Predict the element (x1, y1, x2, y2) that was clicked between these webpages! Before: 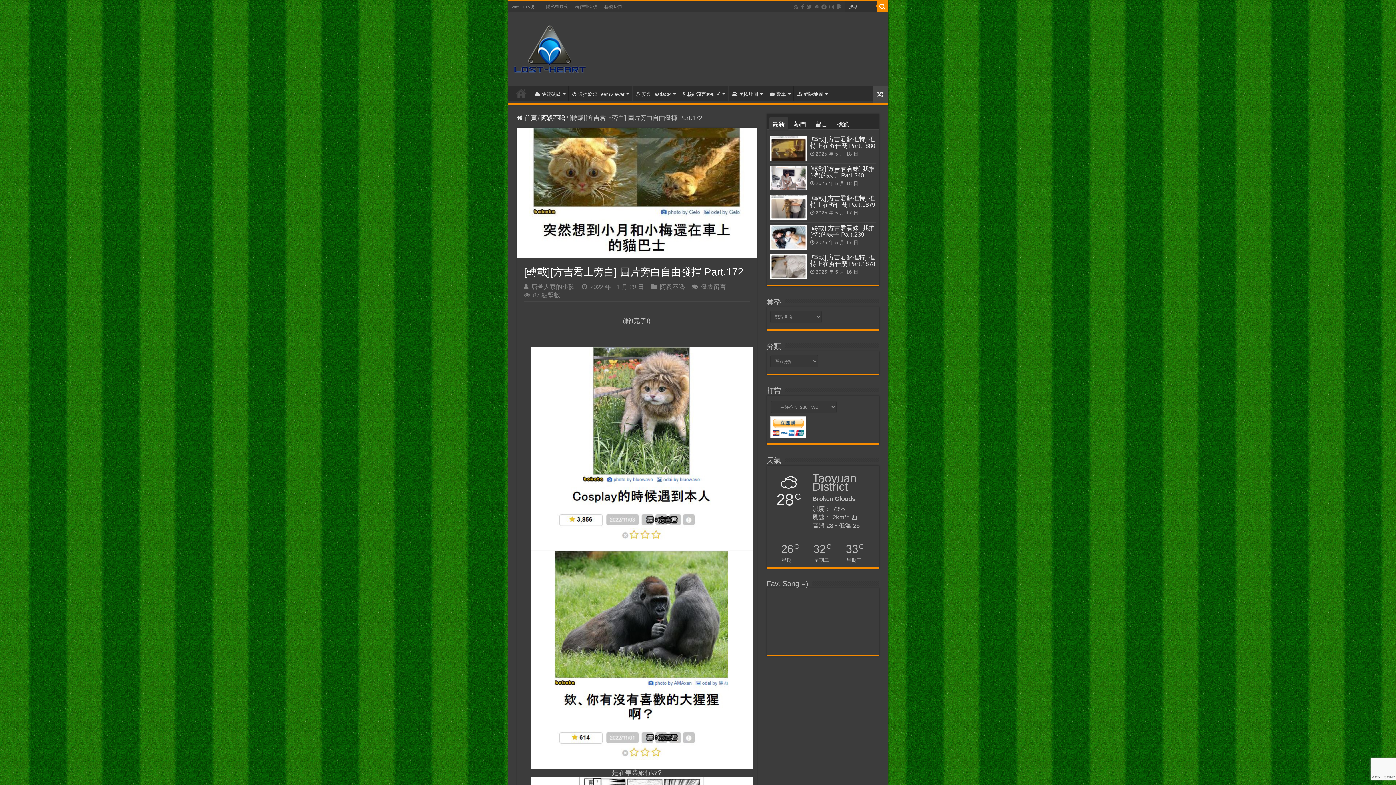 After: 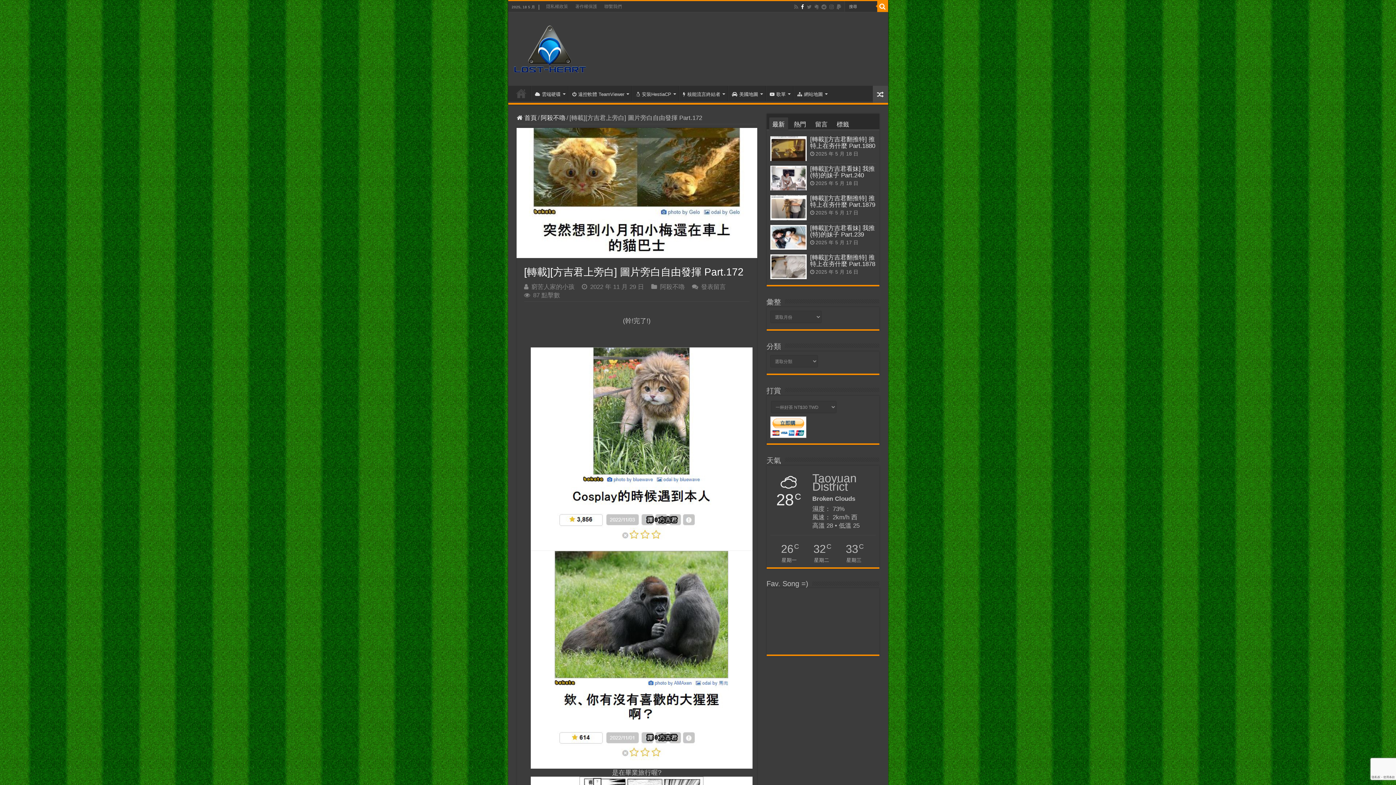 Action: bbox: (800, 2, 804, 11)